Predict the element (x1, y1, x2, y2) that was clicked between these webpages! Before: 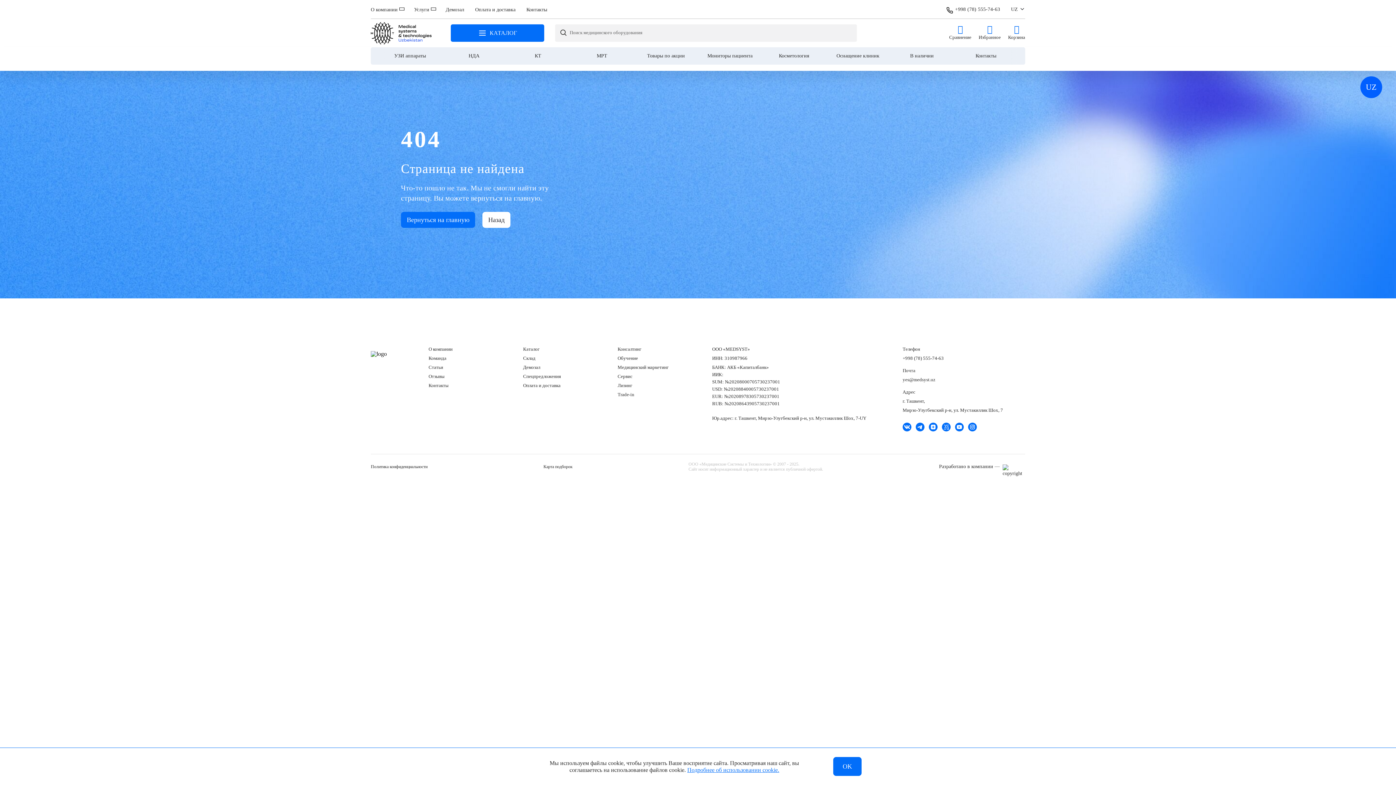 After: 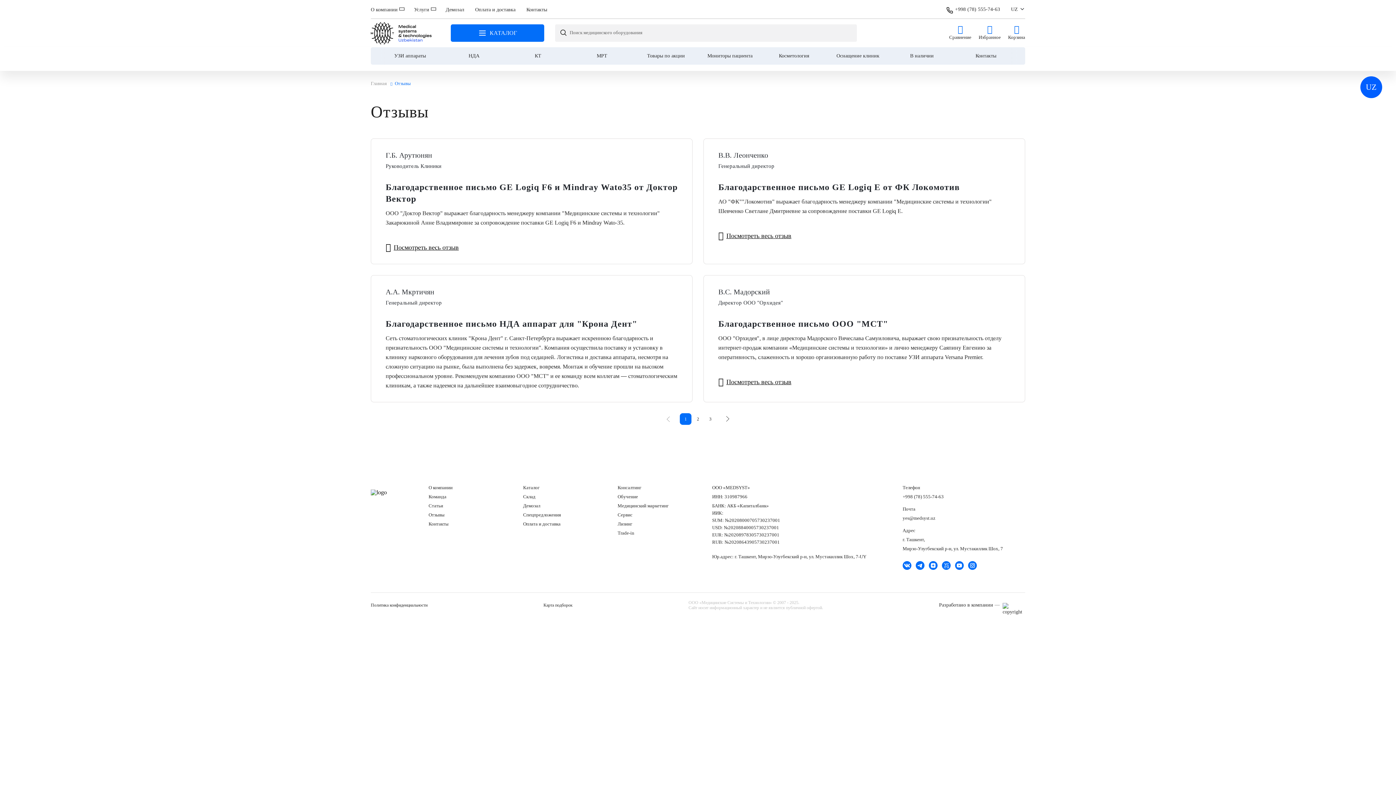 Action: label: Отзывы bbox: (428, 373, 444, 380)